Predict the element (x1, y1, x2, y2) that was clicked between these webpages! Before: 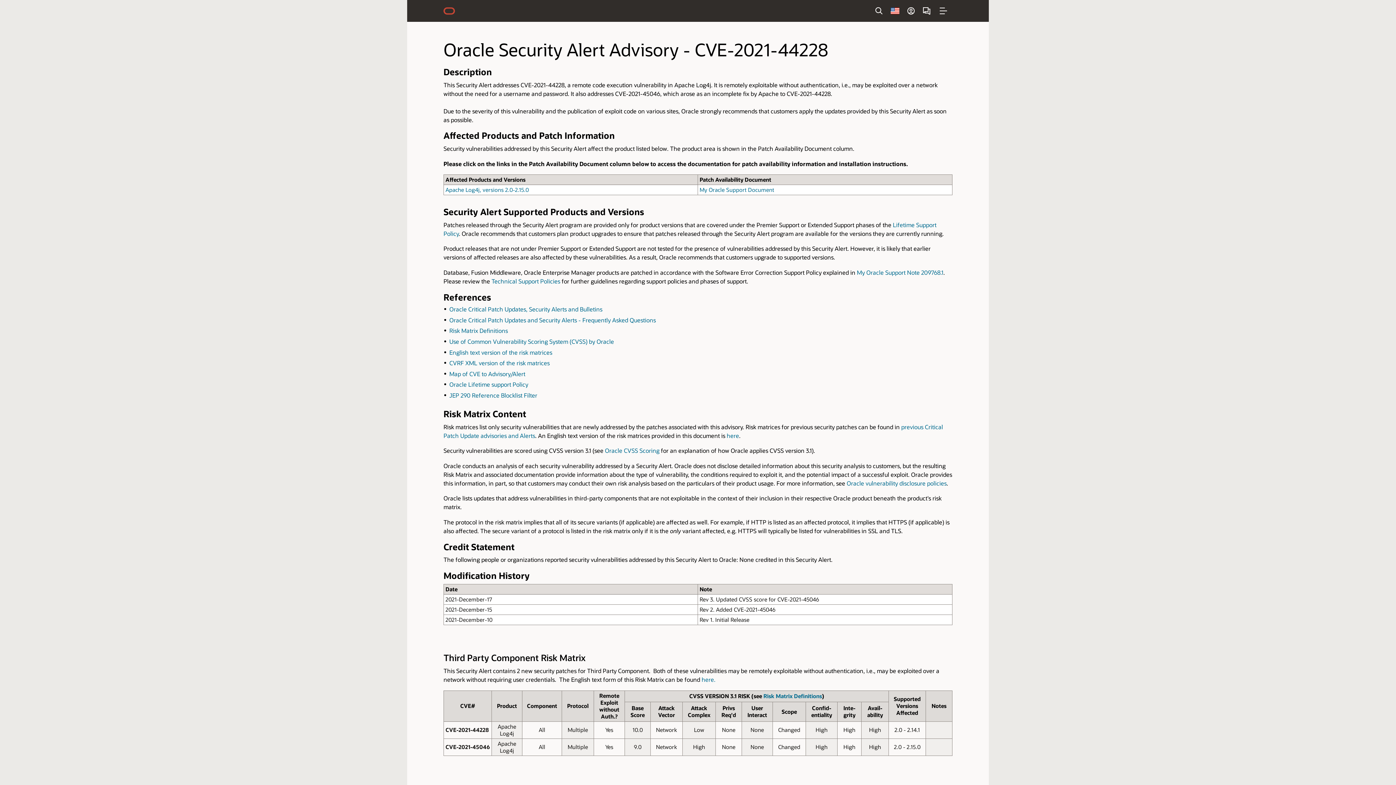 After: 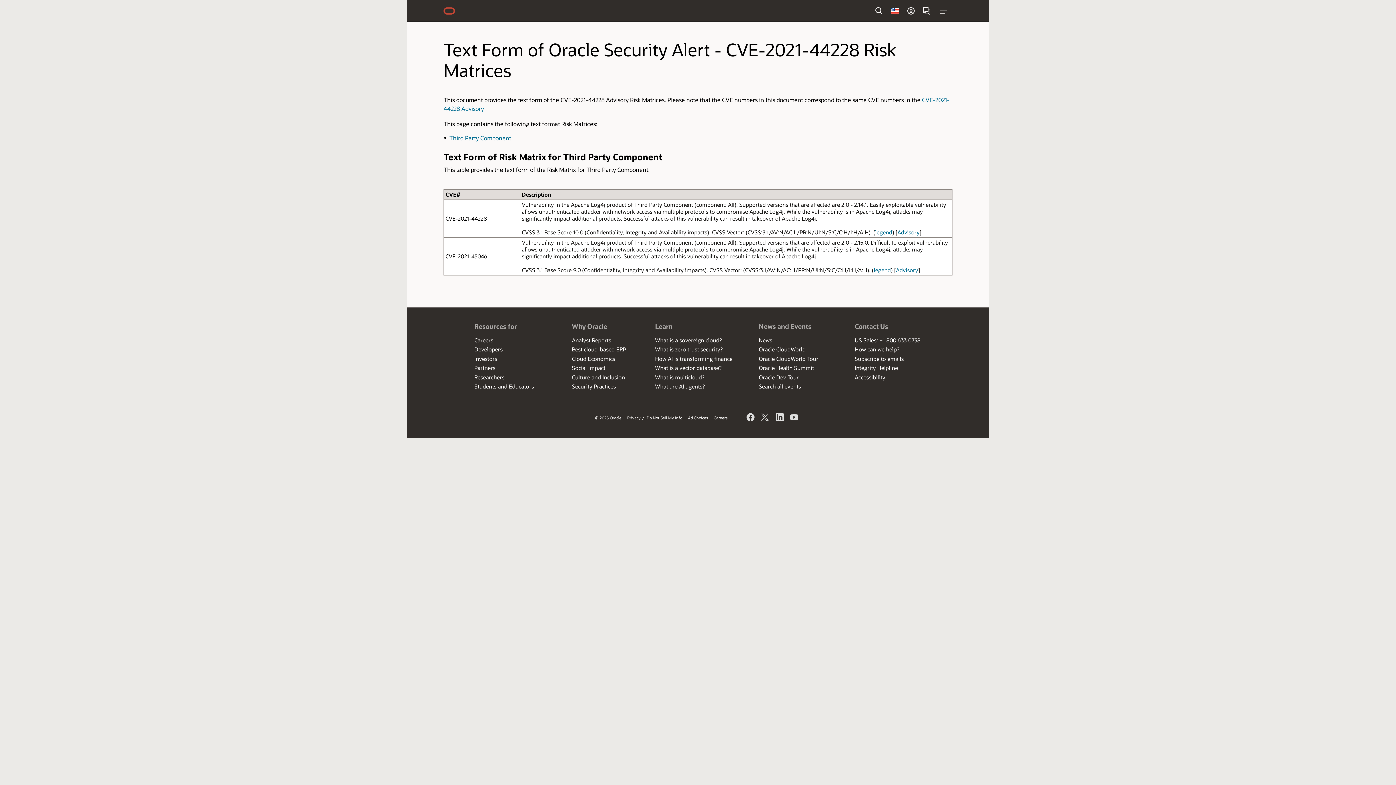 Action: label: English text version of the risk matrices bbox: (449, 348, 552, 356)